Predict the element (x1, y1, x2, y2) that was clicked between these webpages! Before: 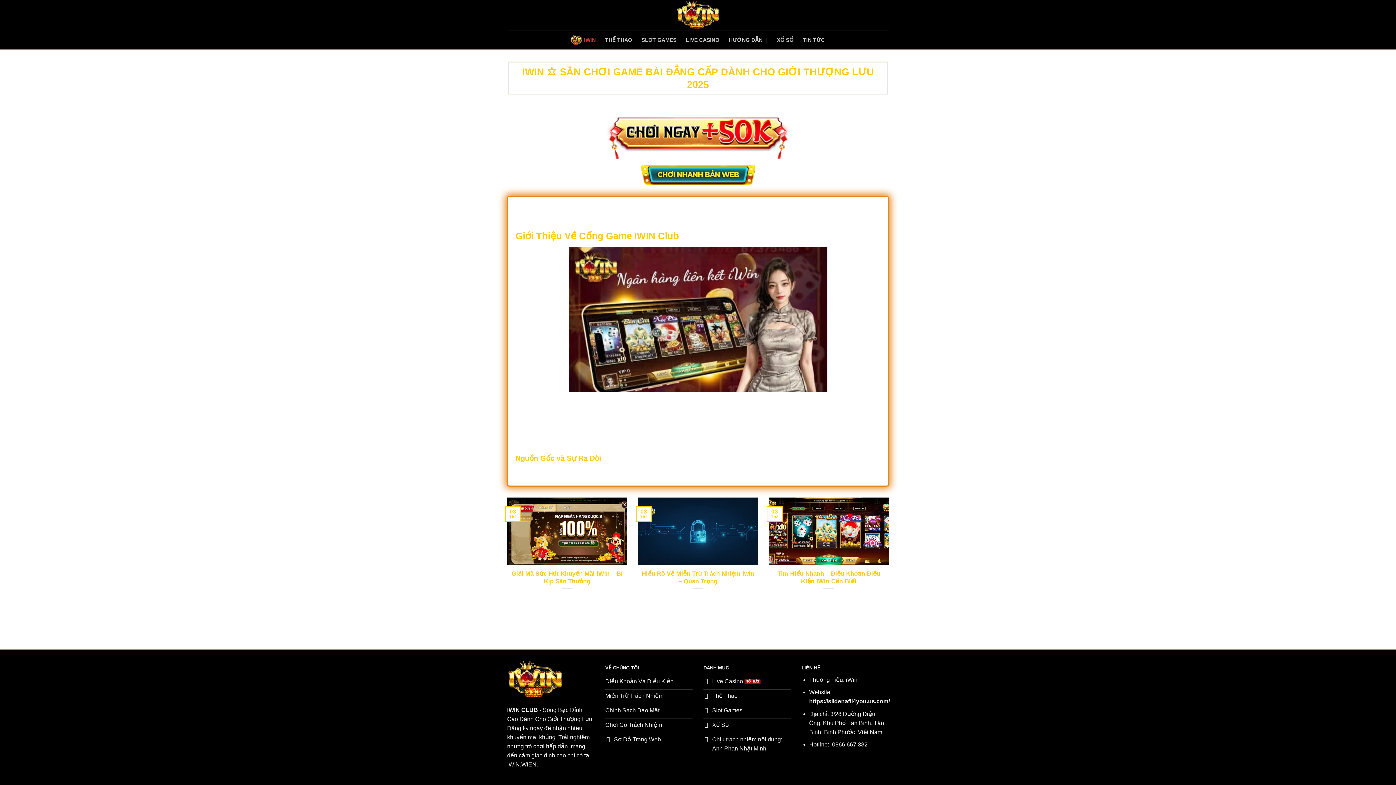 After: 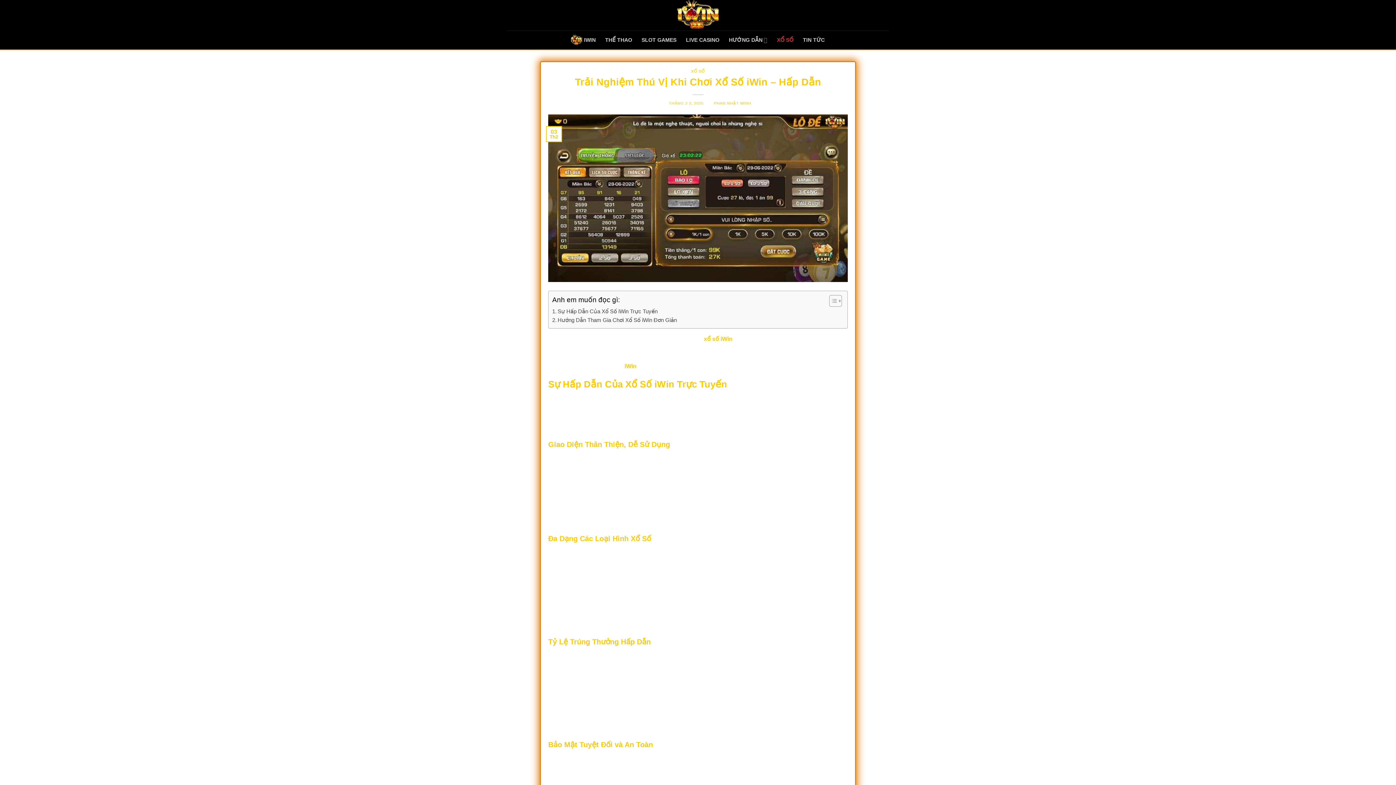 Action: bbox: (703, 719, 790, 733) label: Xổ Số